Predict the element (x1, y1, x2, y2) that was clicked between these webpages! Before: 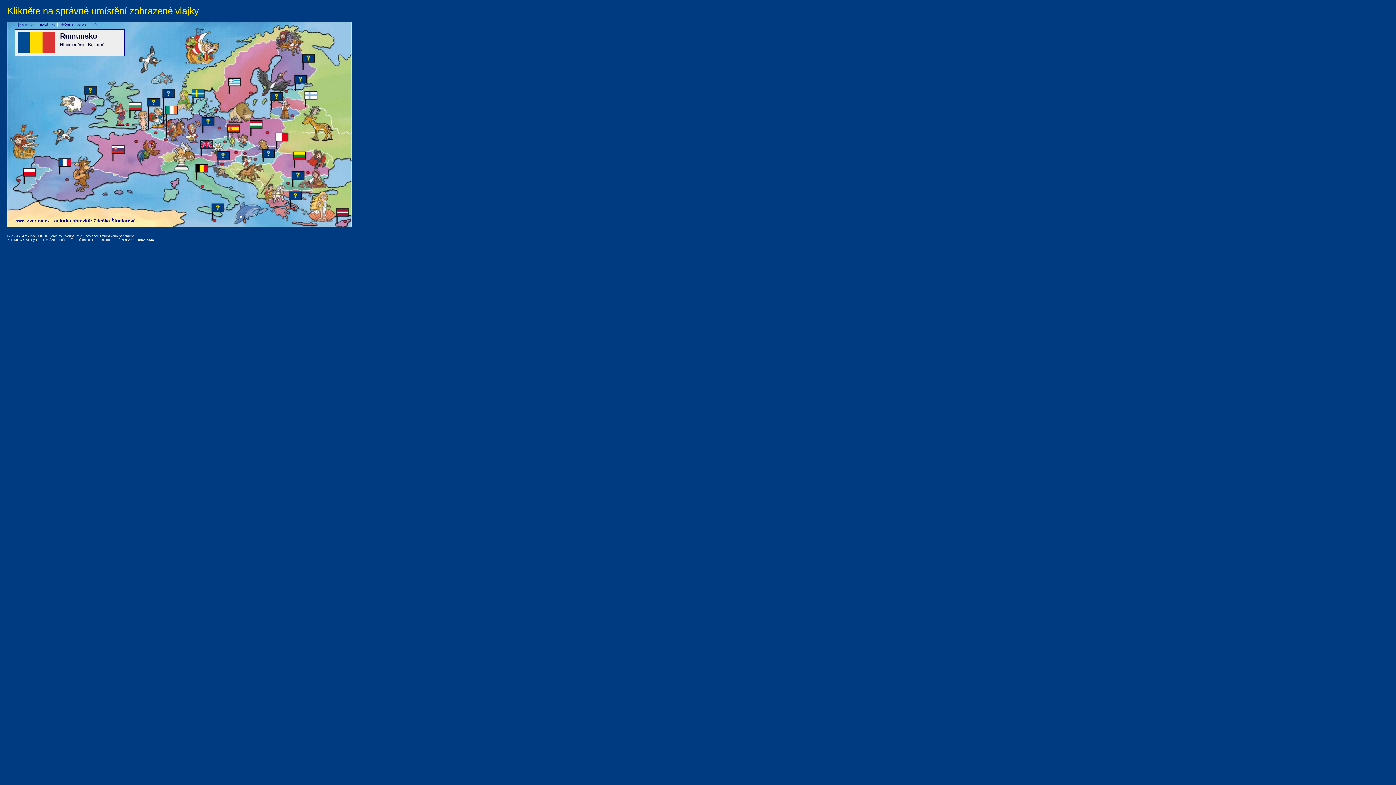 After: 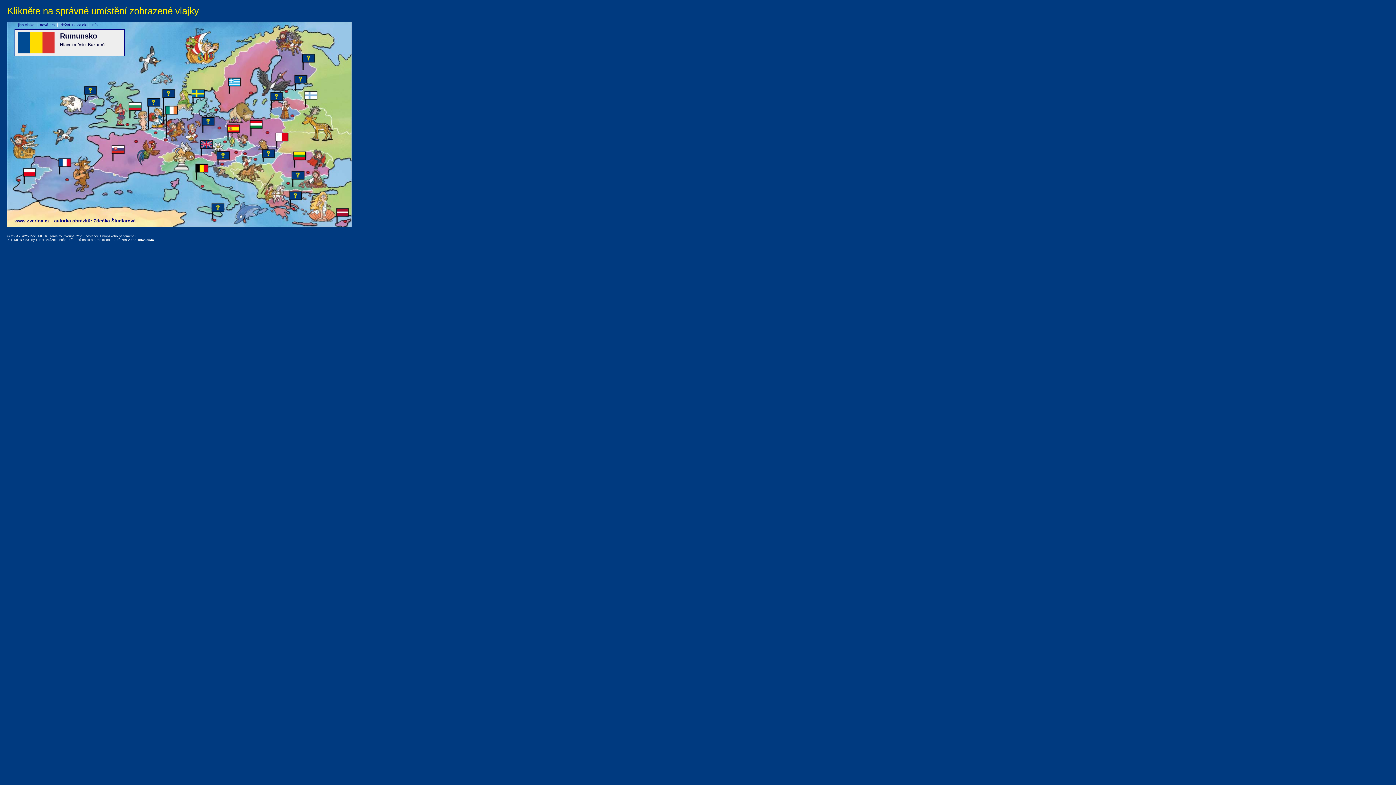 Action: label: XHTML bbox: (7, 238, 18, 241)